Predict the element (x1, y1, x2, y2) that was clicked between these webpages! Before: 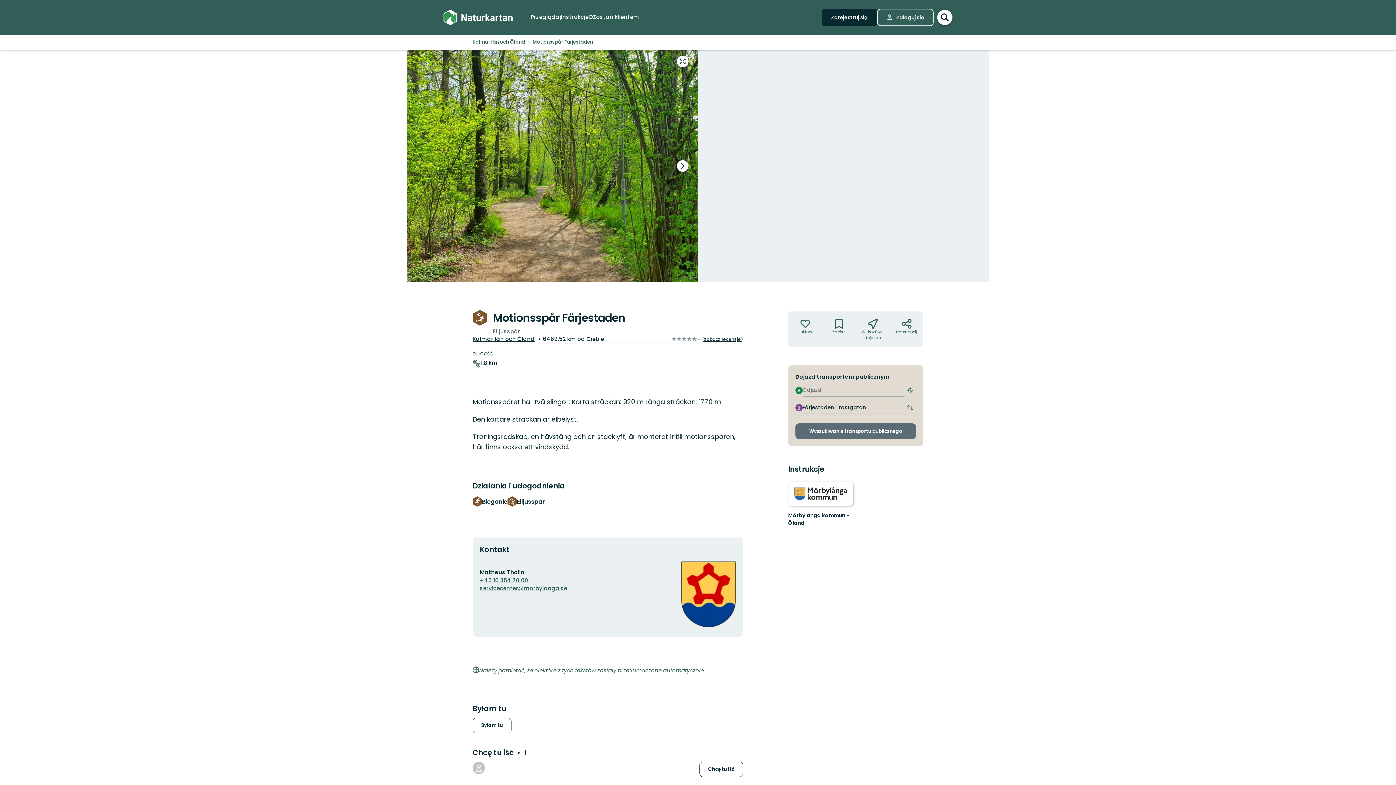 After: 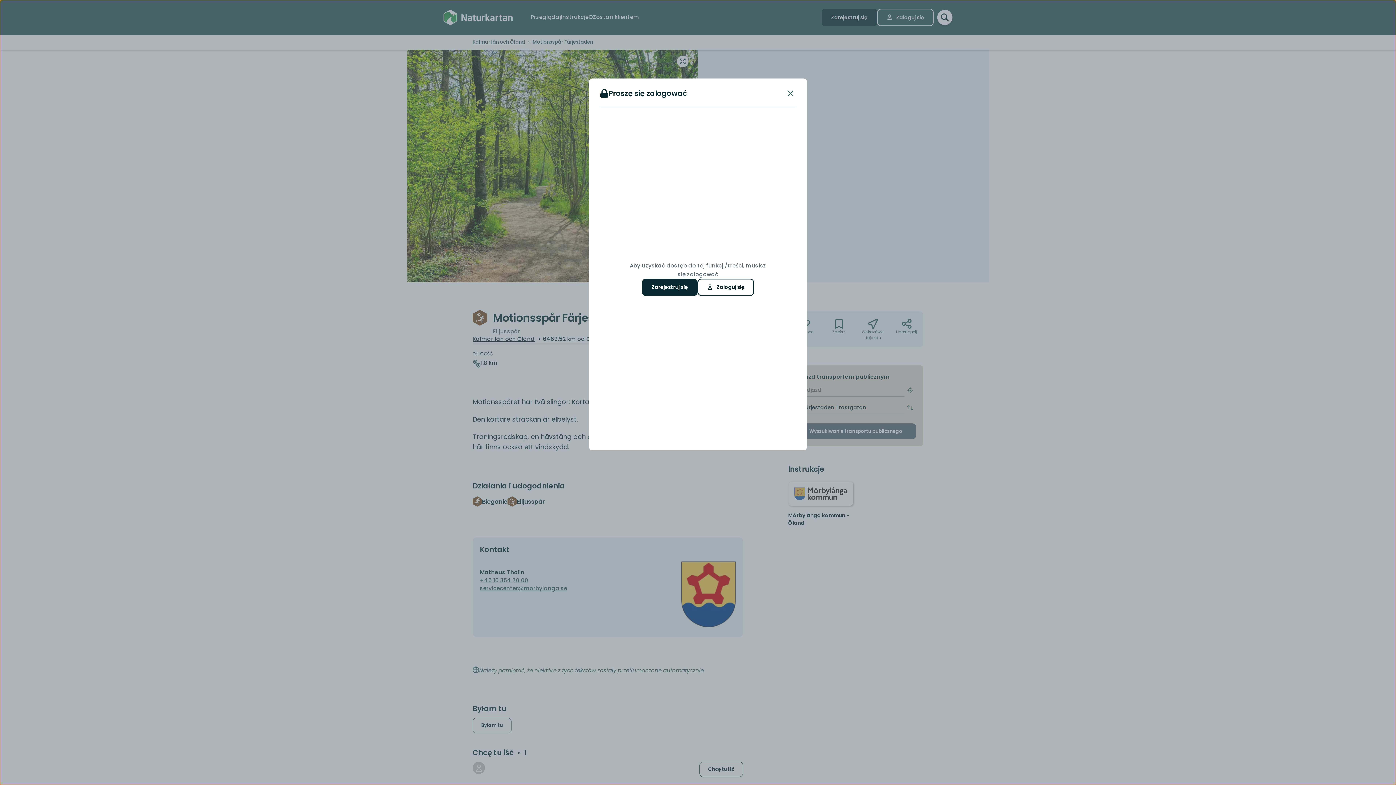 Action: label: Chcę tu iść bbox: (699, 762, 743, 777)